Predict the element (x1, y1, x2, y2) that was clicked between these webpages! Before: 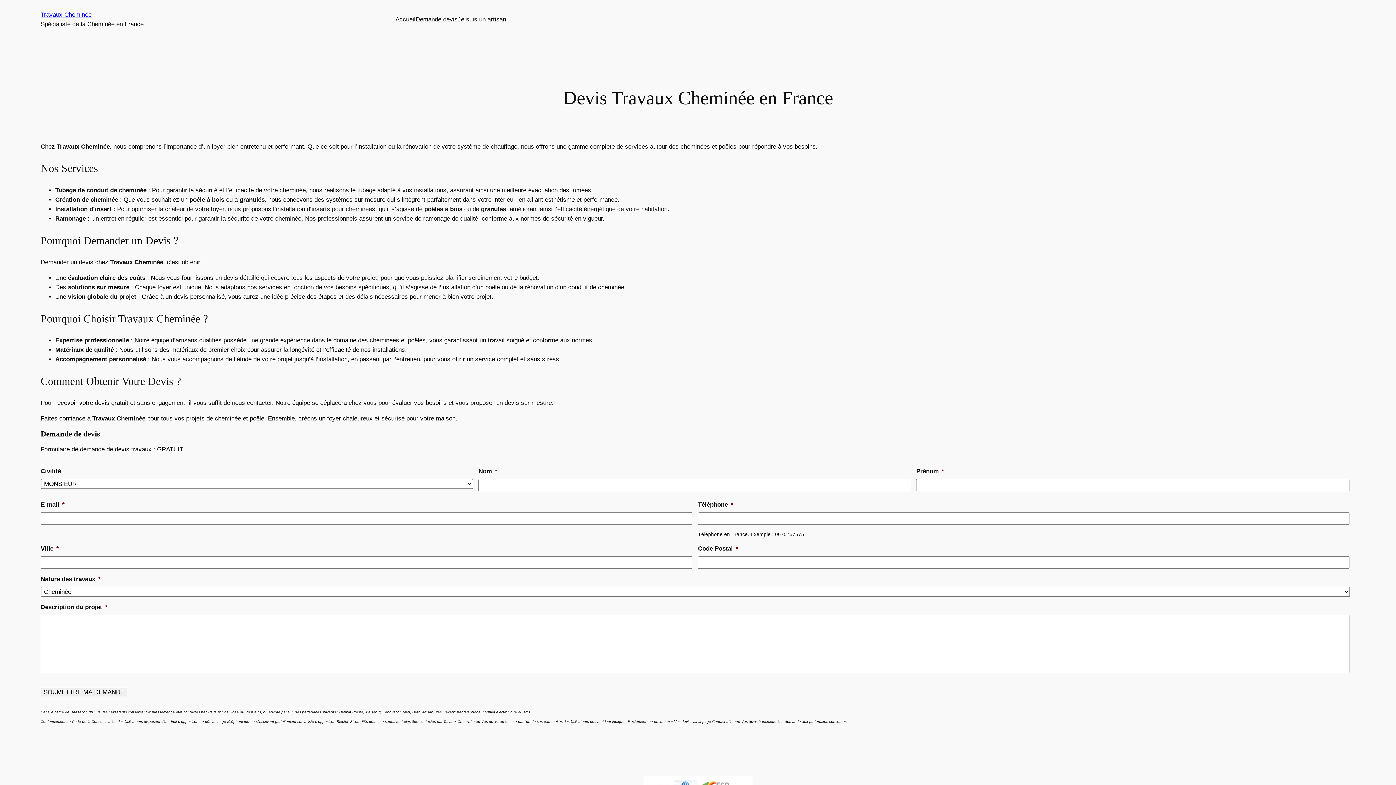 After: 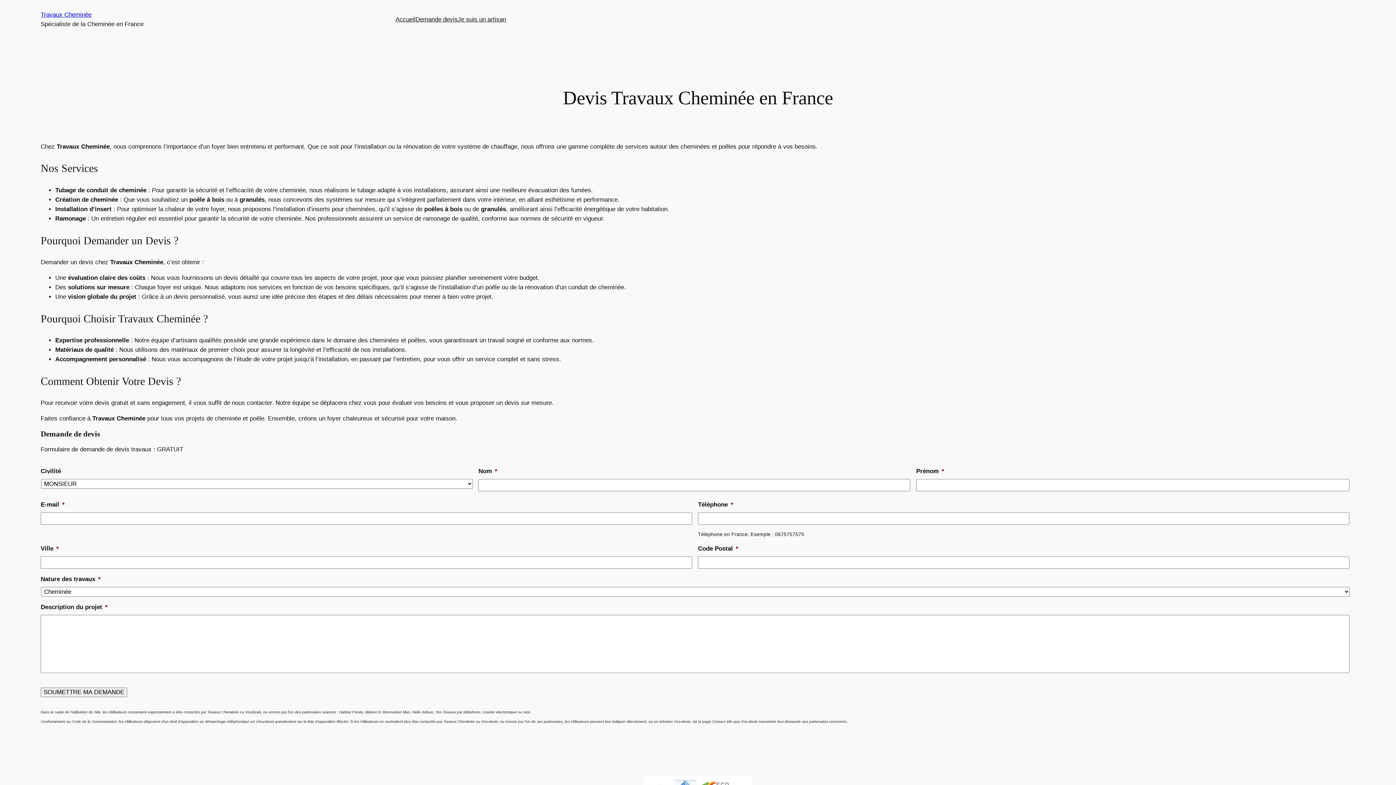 Action: bbox: (40, 11, 91, 18) label: Travaux Cheminée